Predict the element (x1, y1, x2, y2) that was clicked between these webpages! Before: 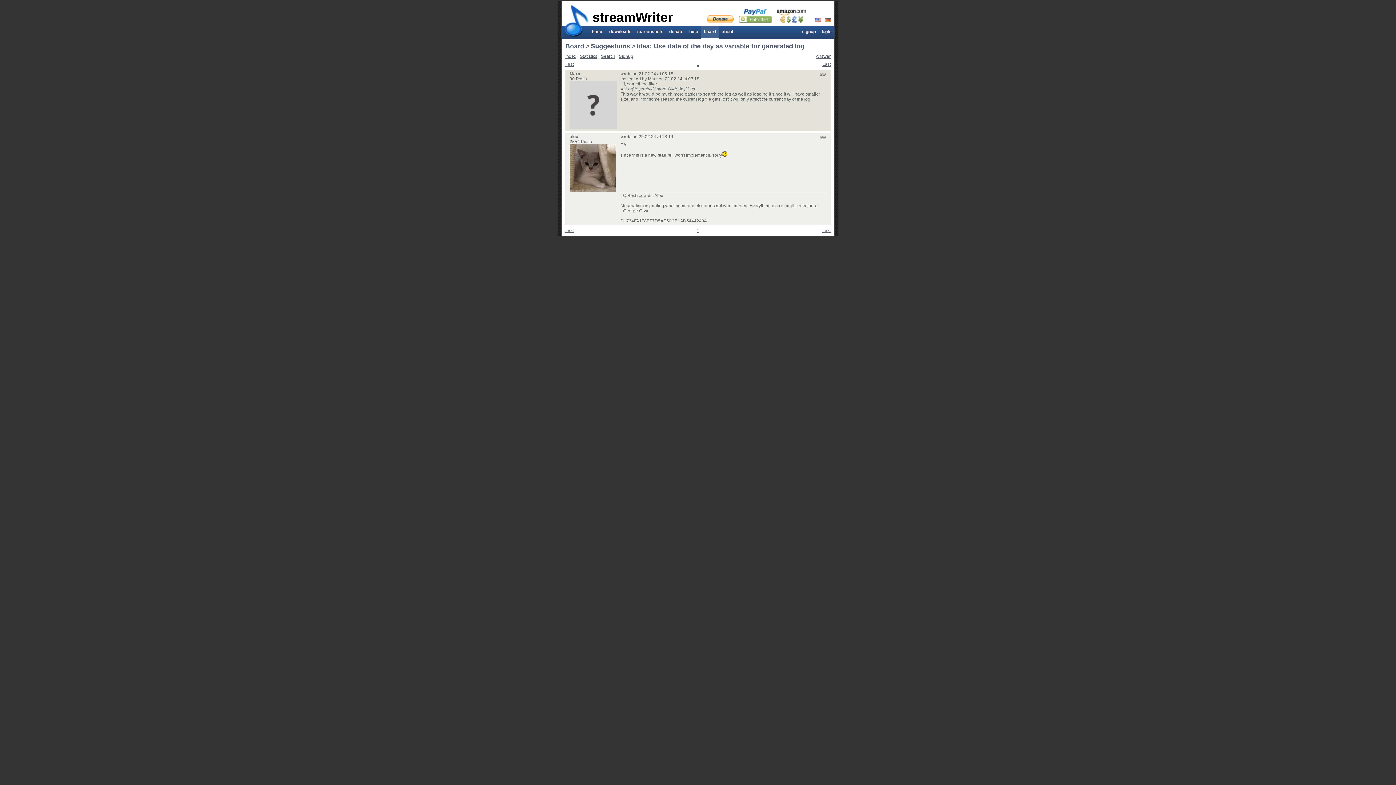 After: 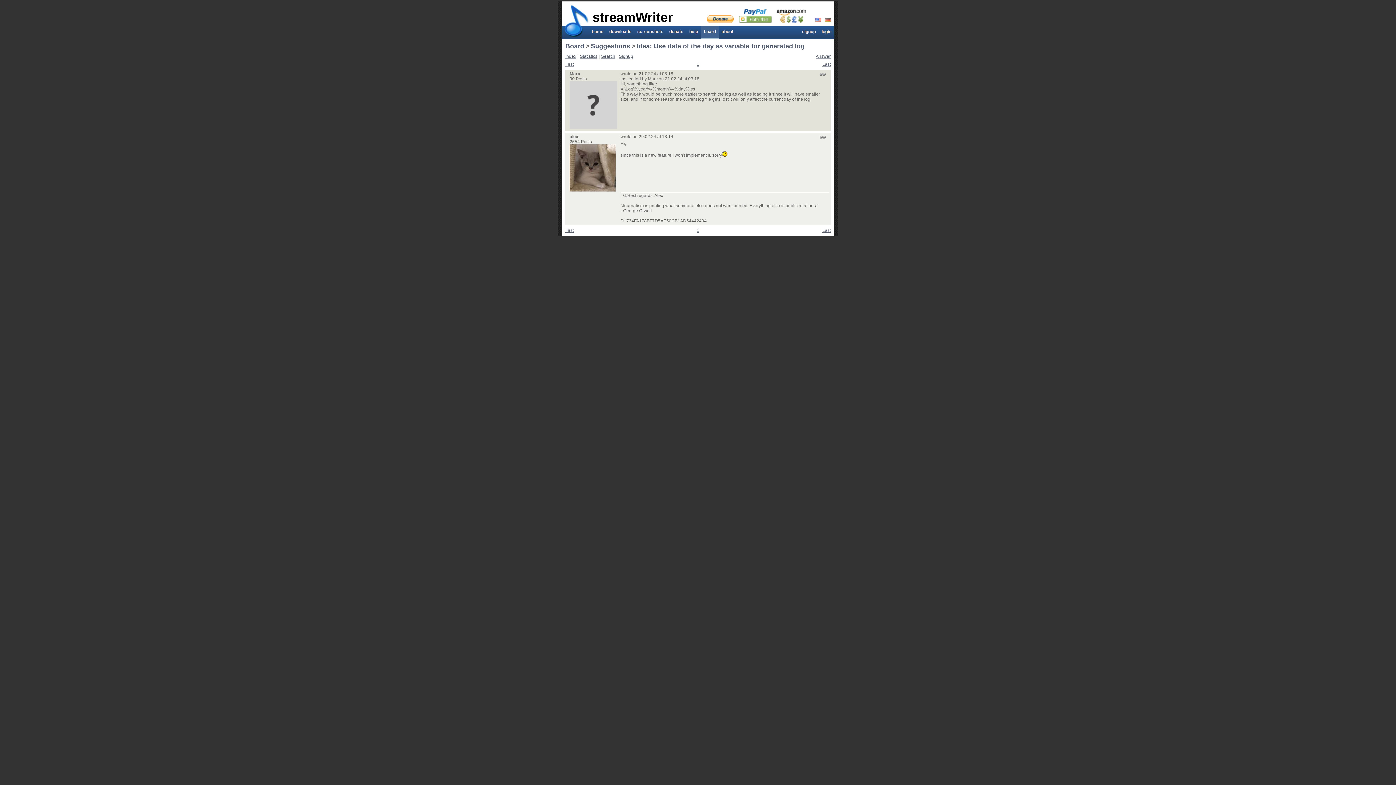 Action: bbox: (822, 228, 830, 233) label: Last